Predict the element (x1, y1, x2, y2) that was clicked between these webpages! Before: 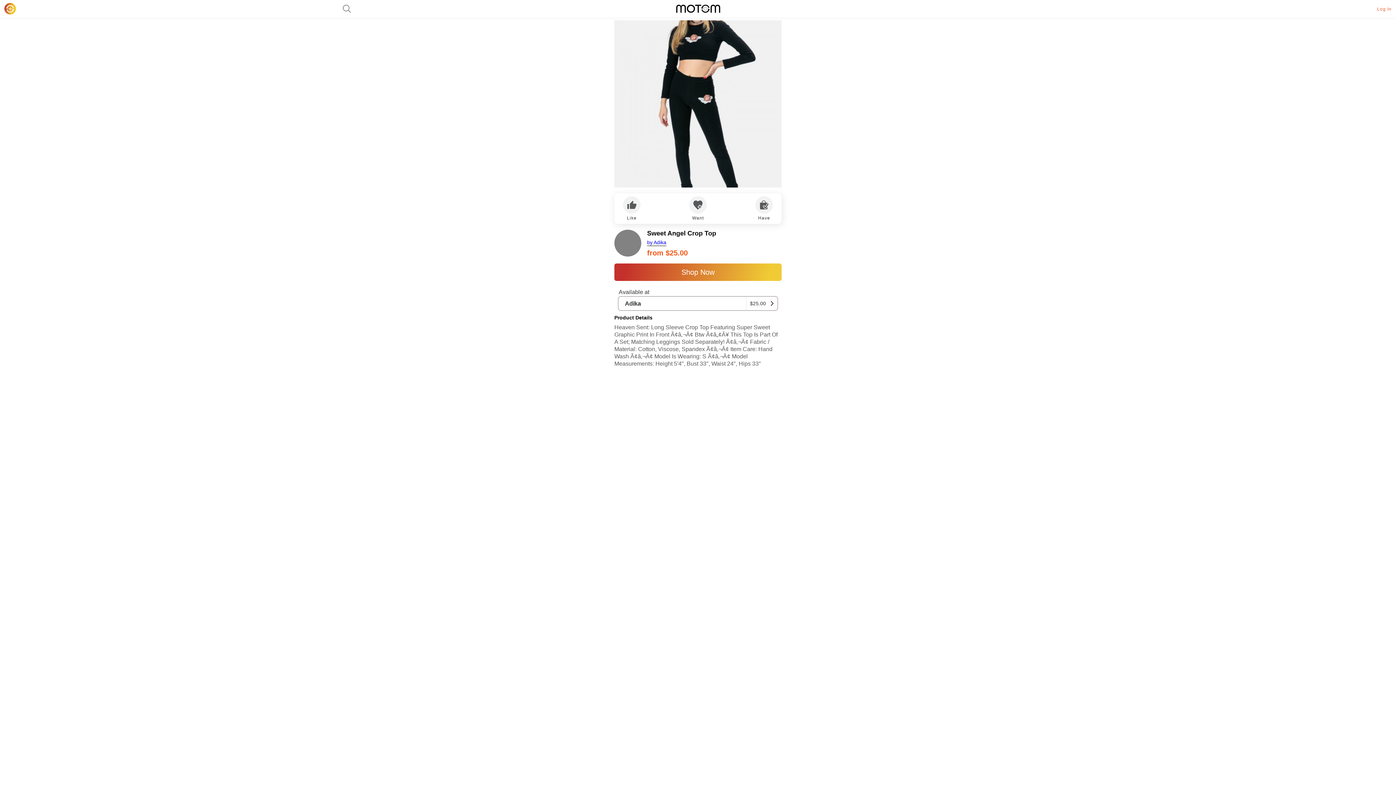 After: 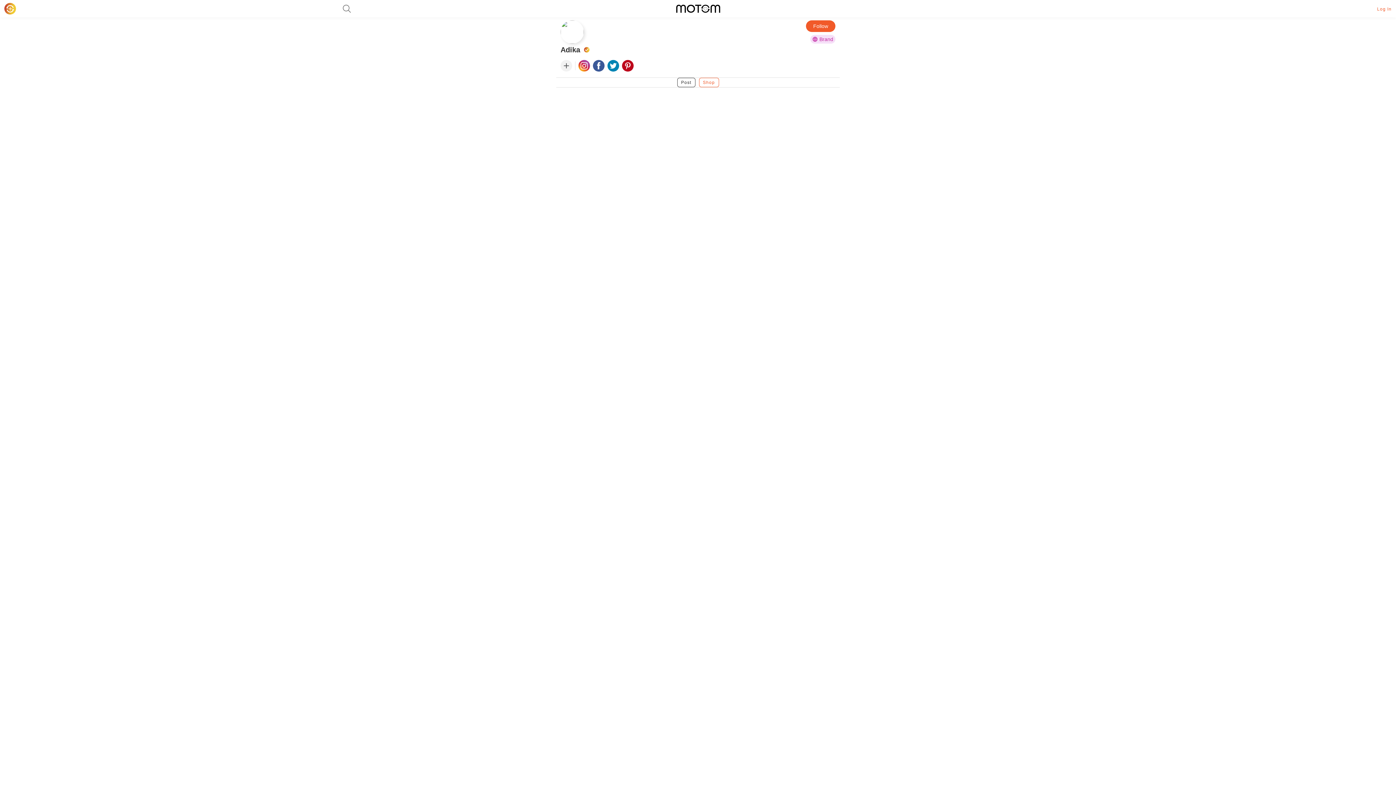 Action: bbox: (647, 239, 666, 245) label: by Adika